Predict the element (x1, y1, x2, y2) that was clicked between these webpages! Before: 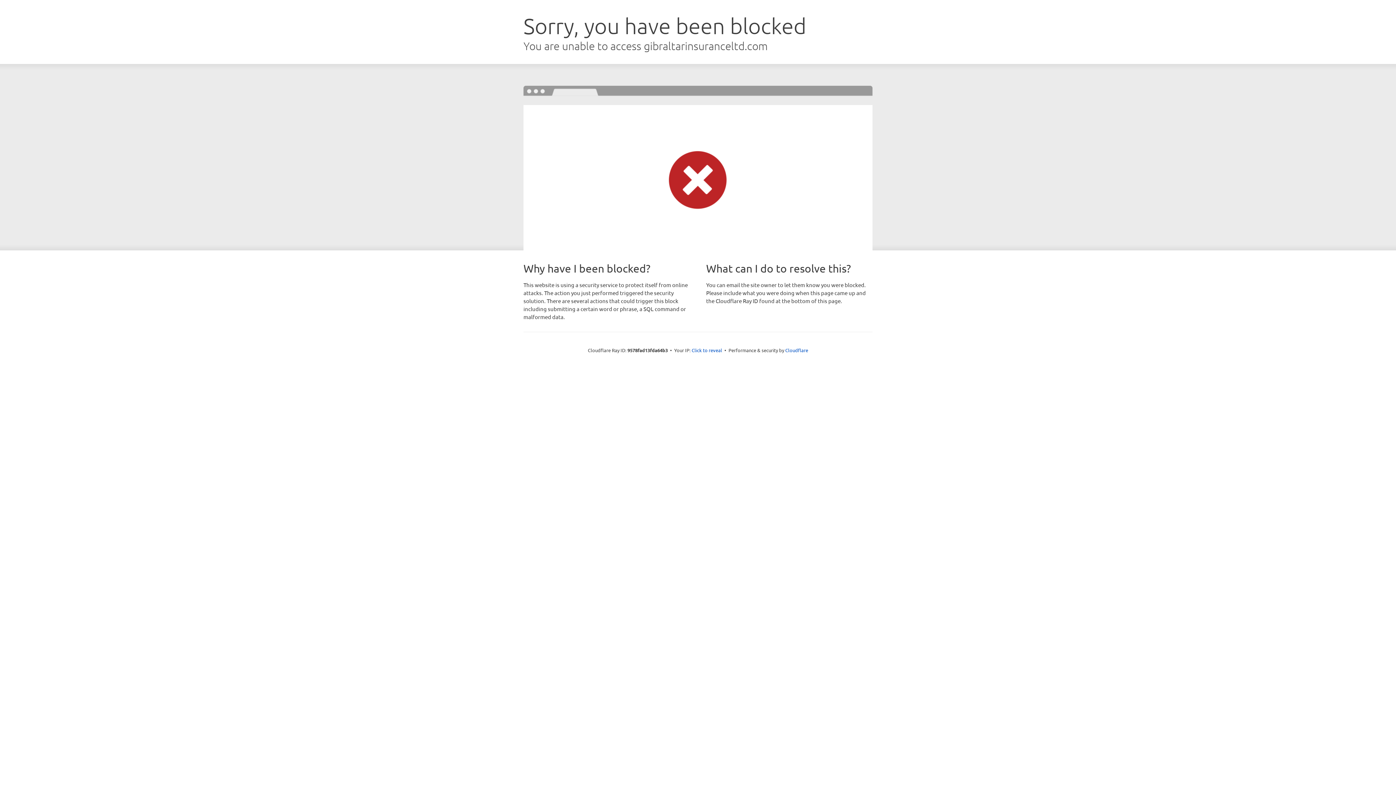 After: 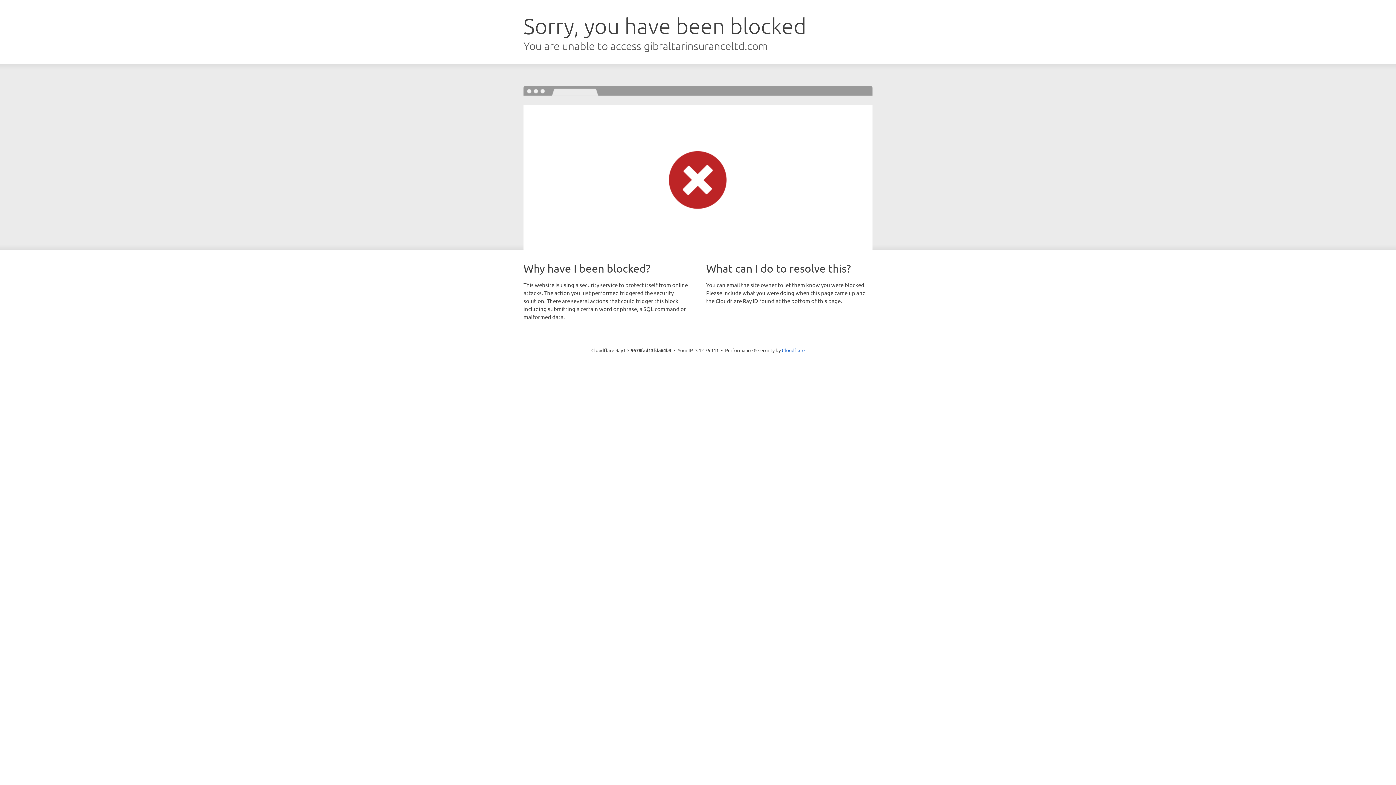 Action: label: Click to reveal bbox: (691, 346, 722, 353)